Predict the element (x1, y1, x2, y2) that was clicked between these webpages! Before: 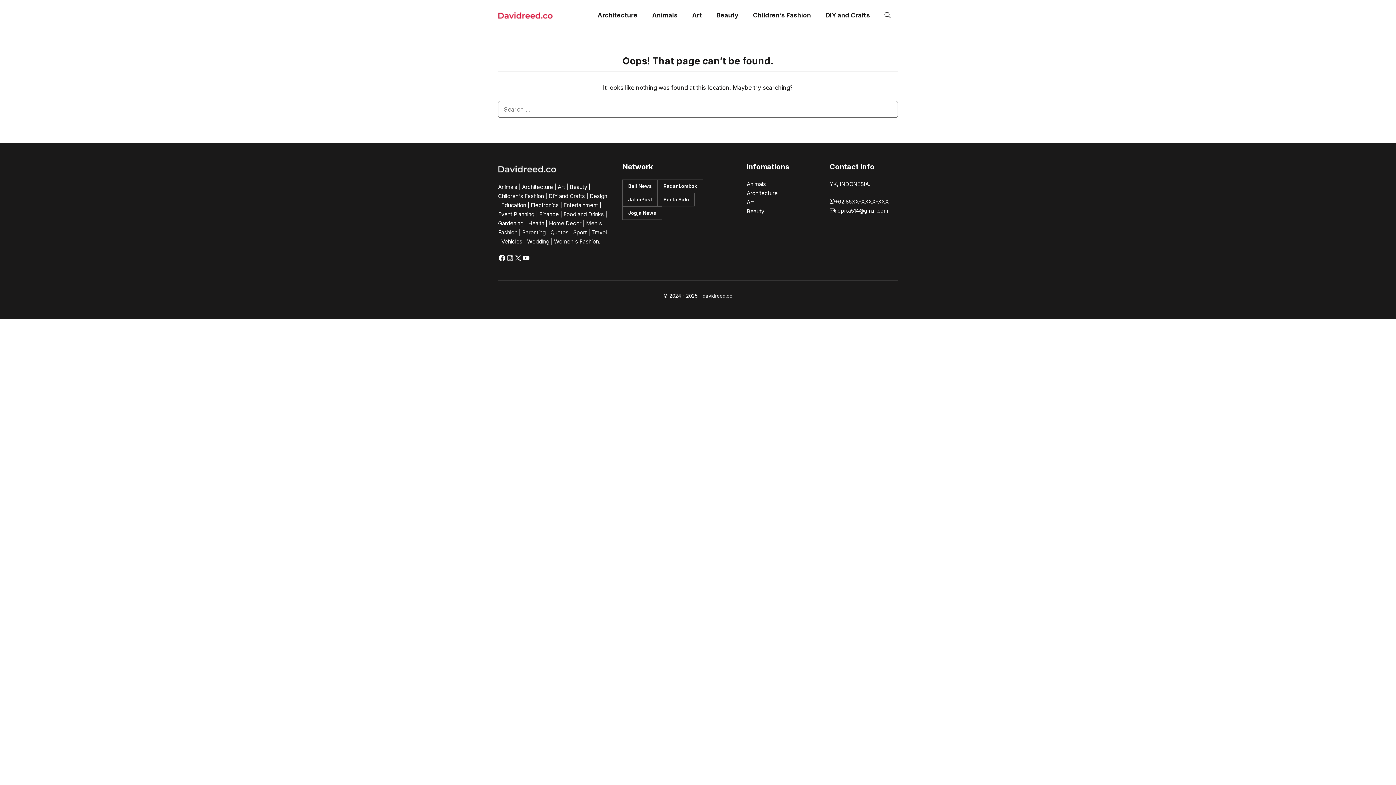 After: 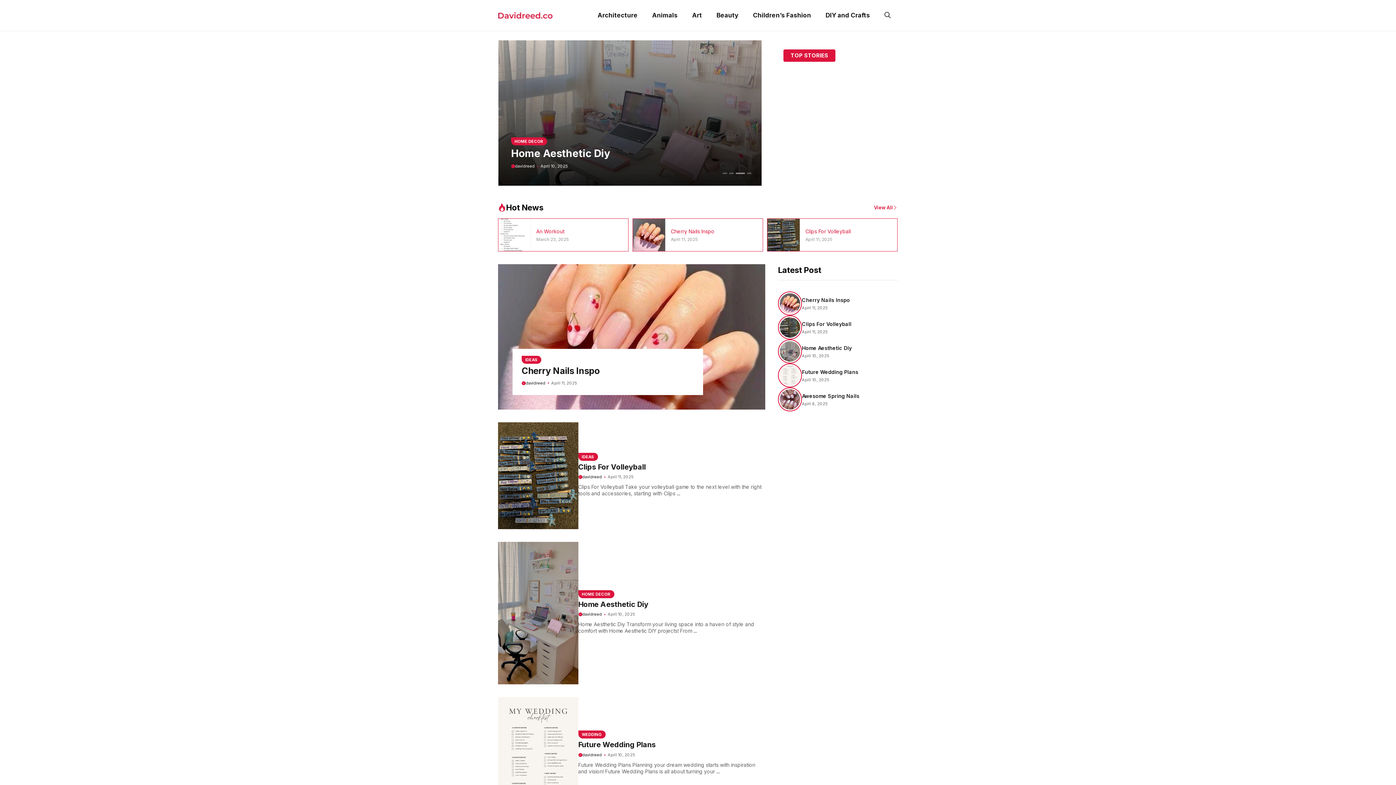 Action: bbox: (498, 11, 552, 18)